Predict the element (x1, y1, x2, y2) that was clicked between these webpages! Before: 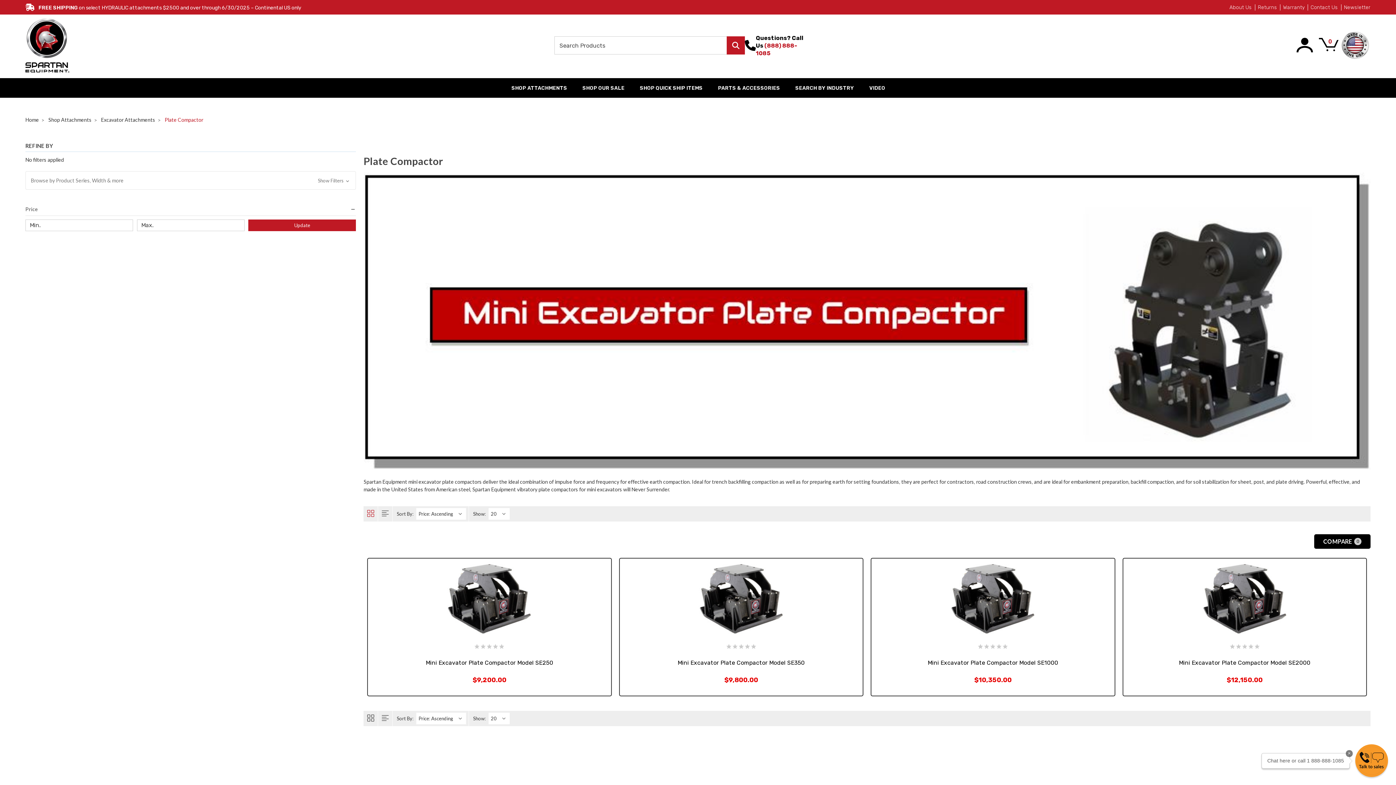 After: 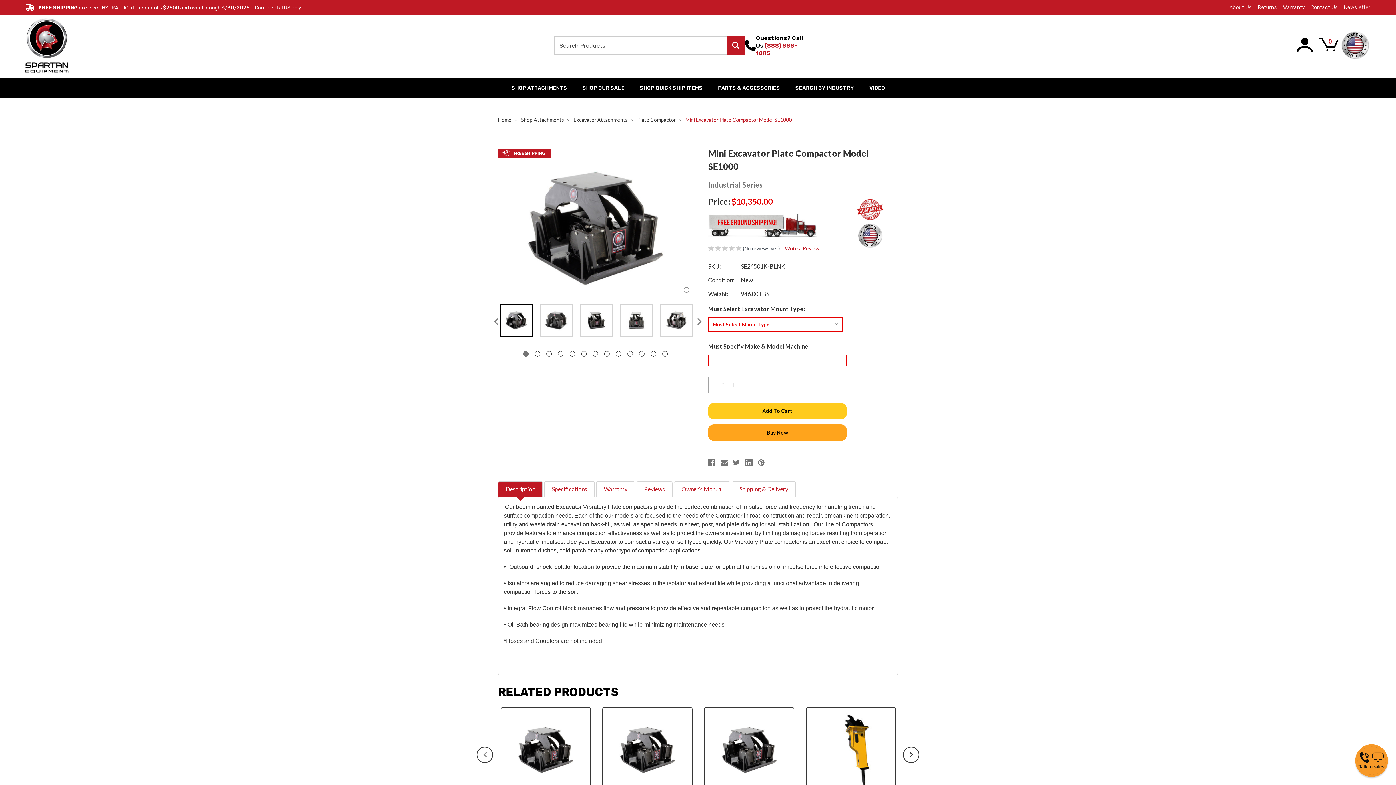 Action: bbox: (927, 659, 1058, 666) label: Mini Excavator Plate Compactor Model SE1000